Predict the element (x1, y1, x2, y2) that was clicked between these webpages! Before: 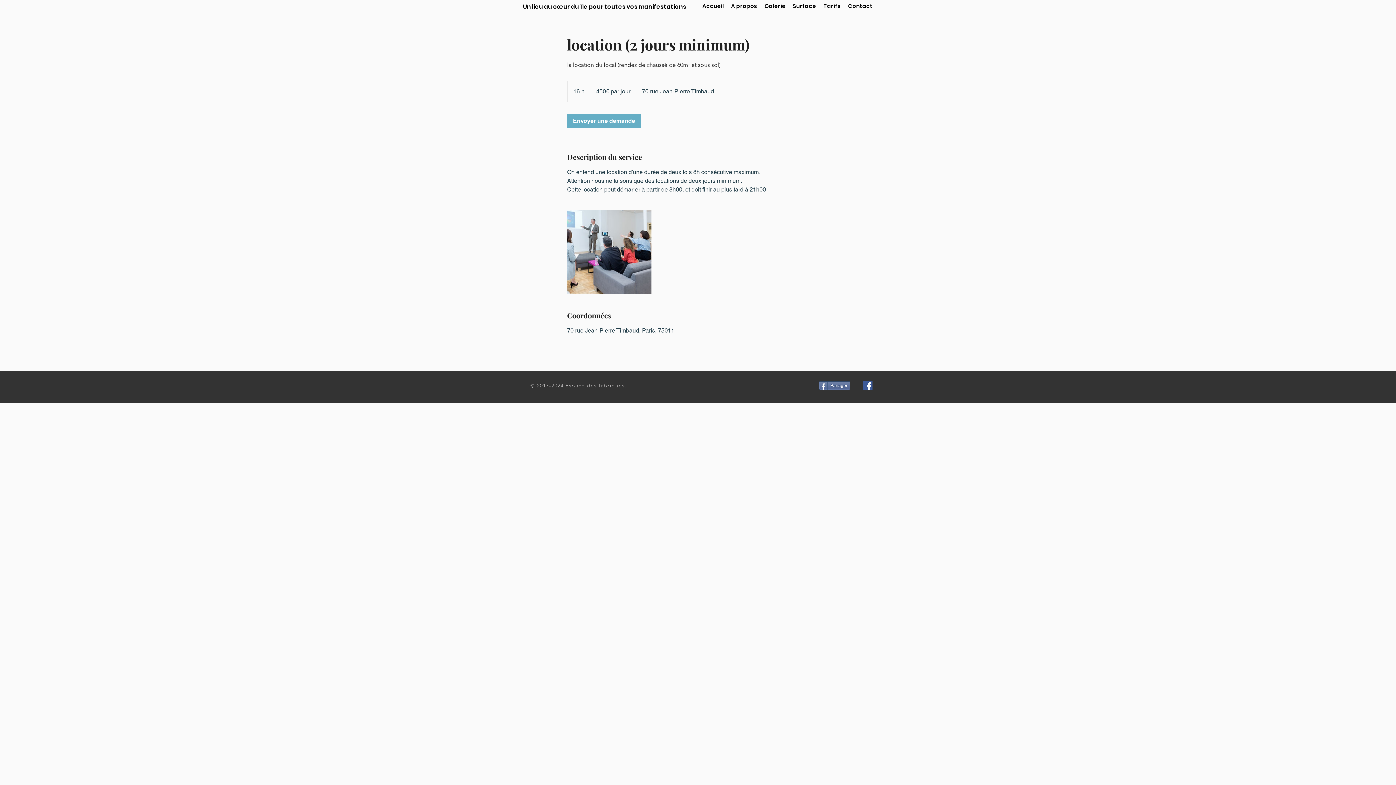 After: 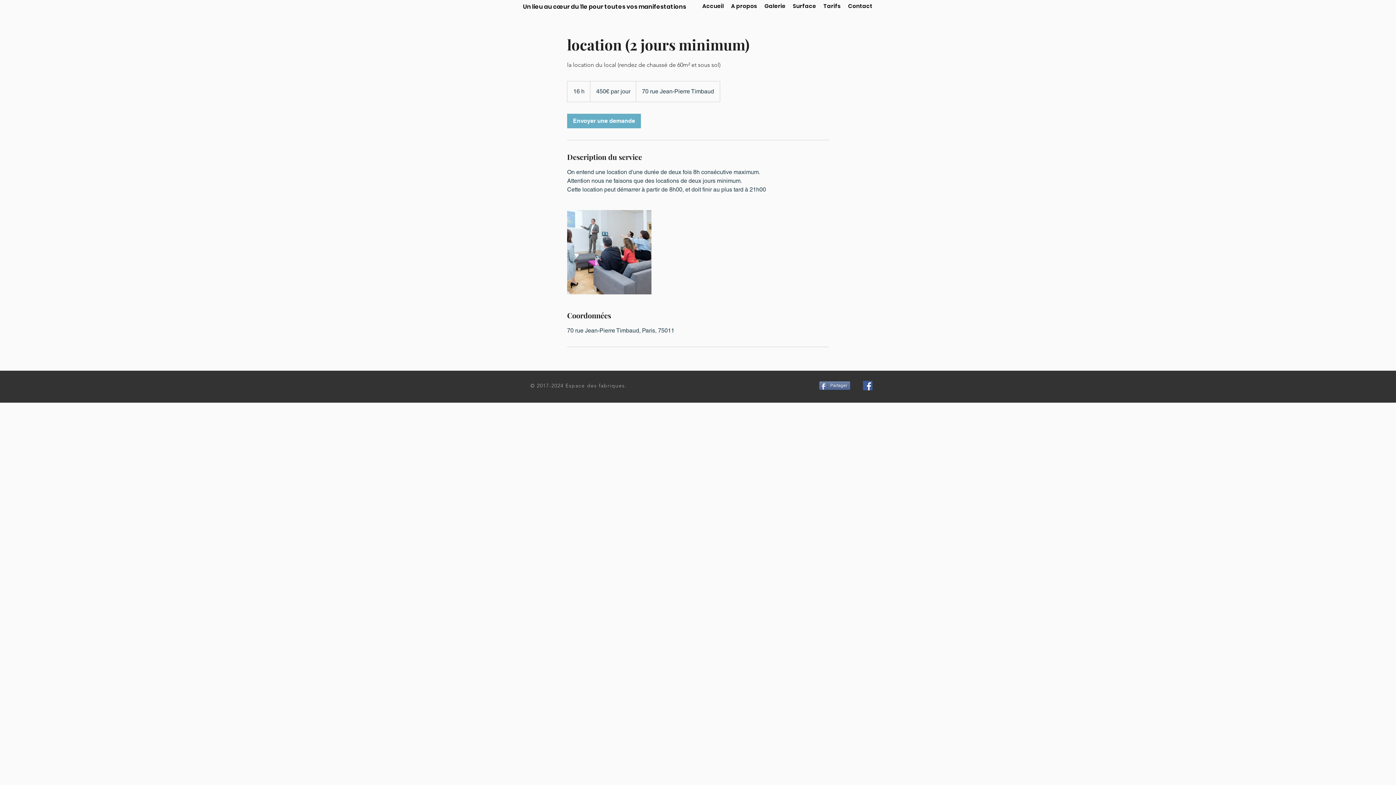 Action: label: Partager bbox: (819, 381, 850, 390)